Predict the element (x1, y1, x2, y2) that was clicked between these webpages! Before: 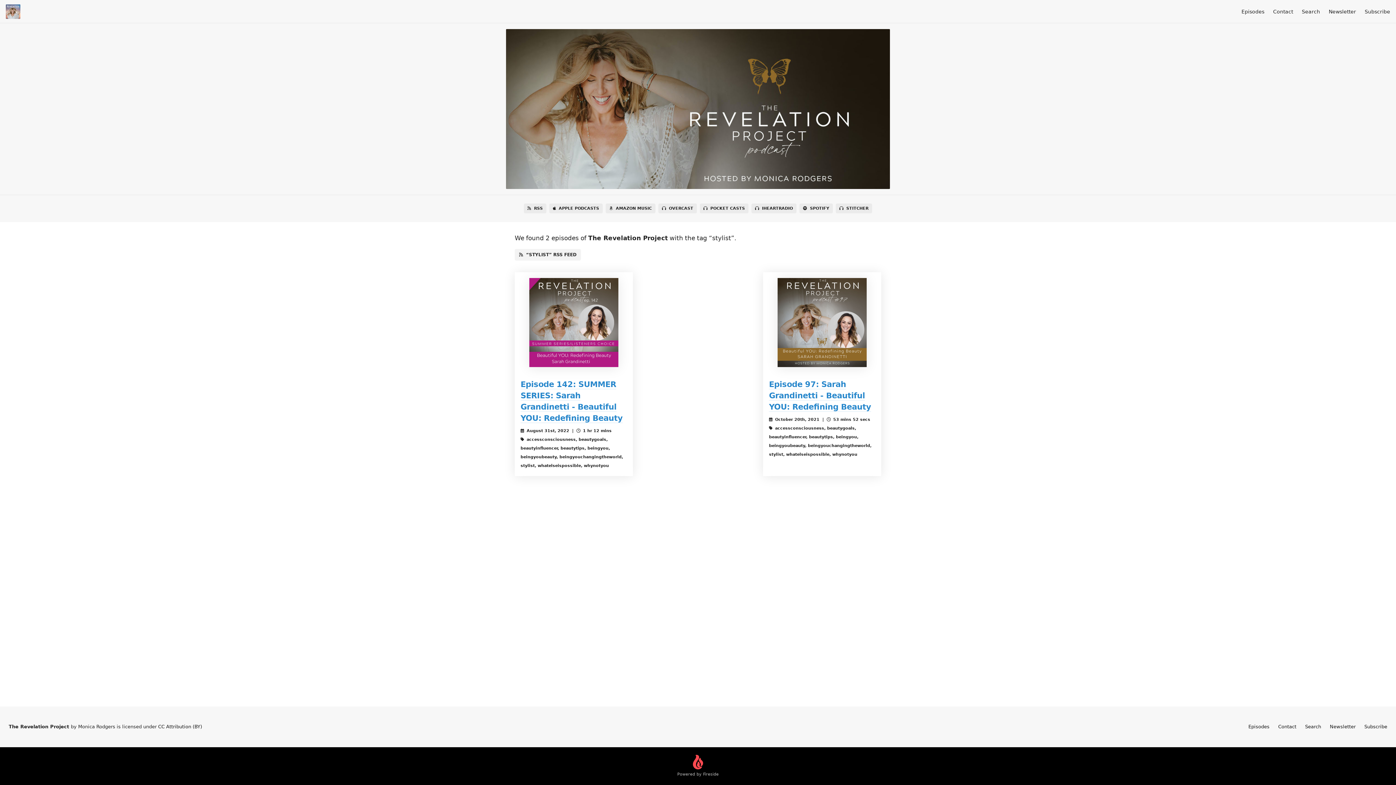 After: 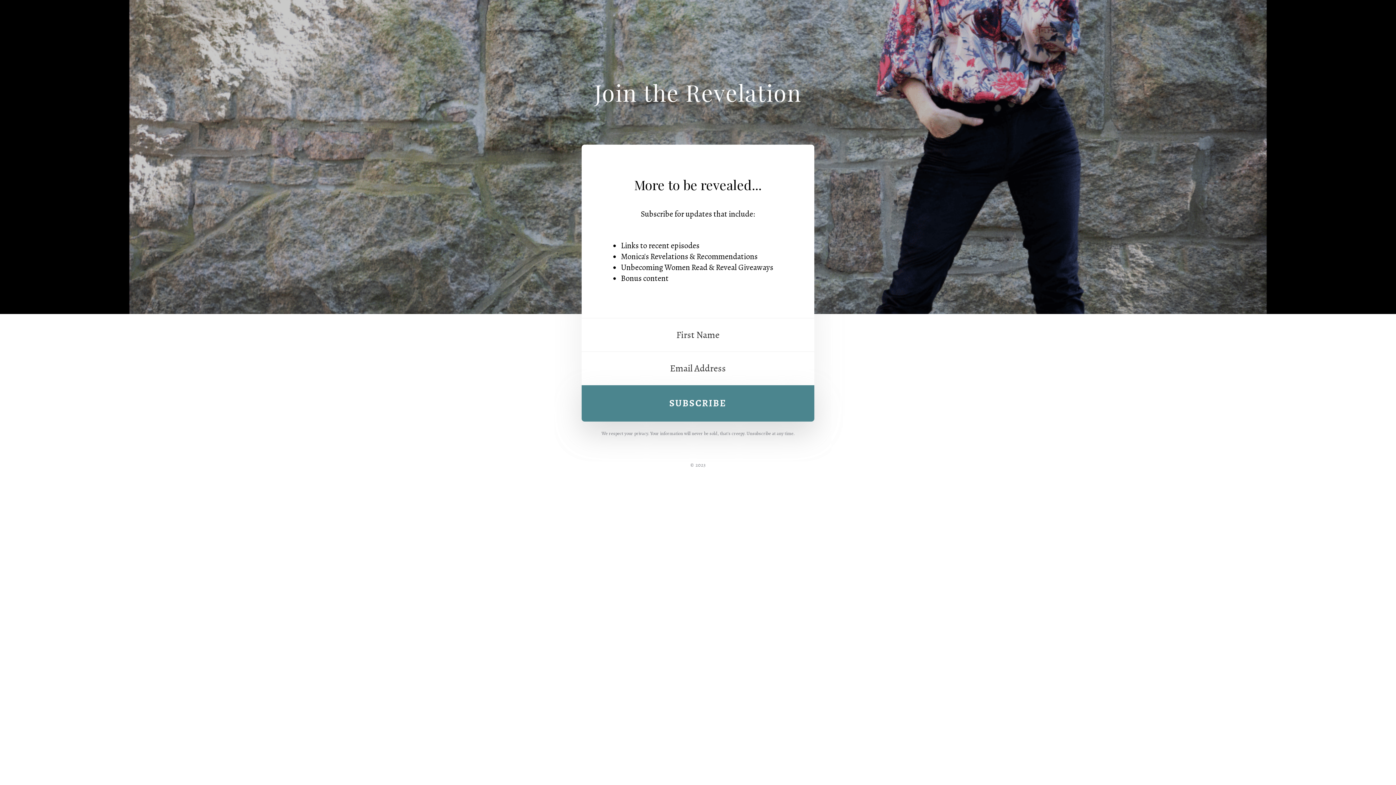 Action: bbox: (1330, 724, 1356, 729) label: Newsletter